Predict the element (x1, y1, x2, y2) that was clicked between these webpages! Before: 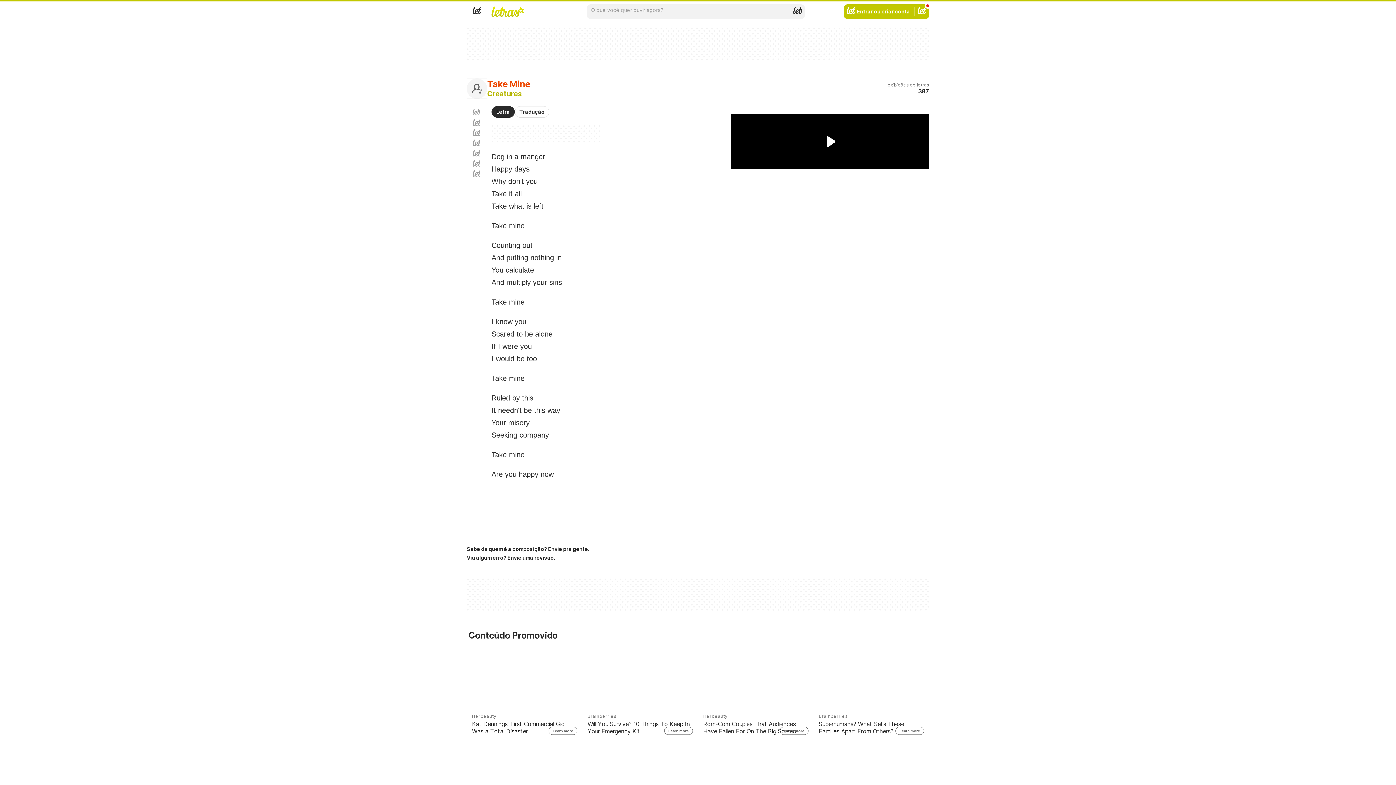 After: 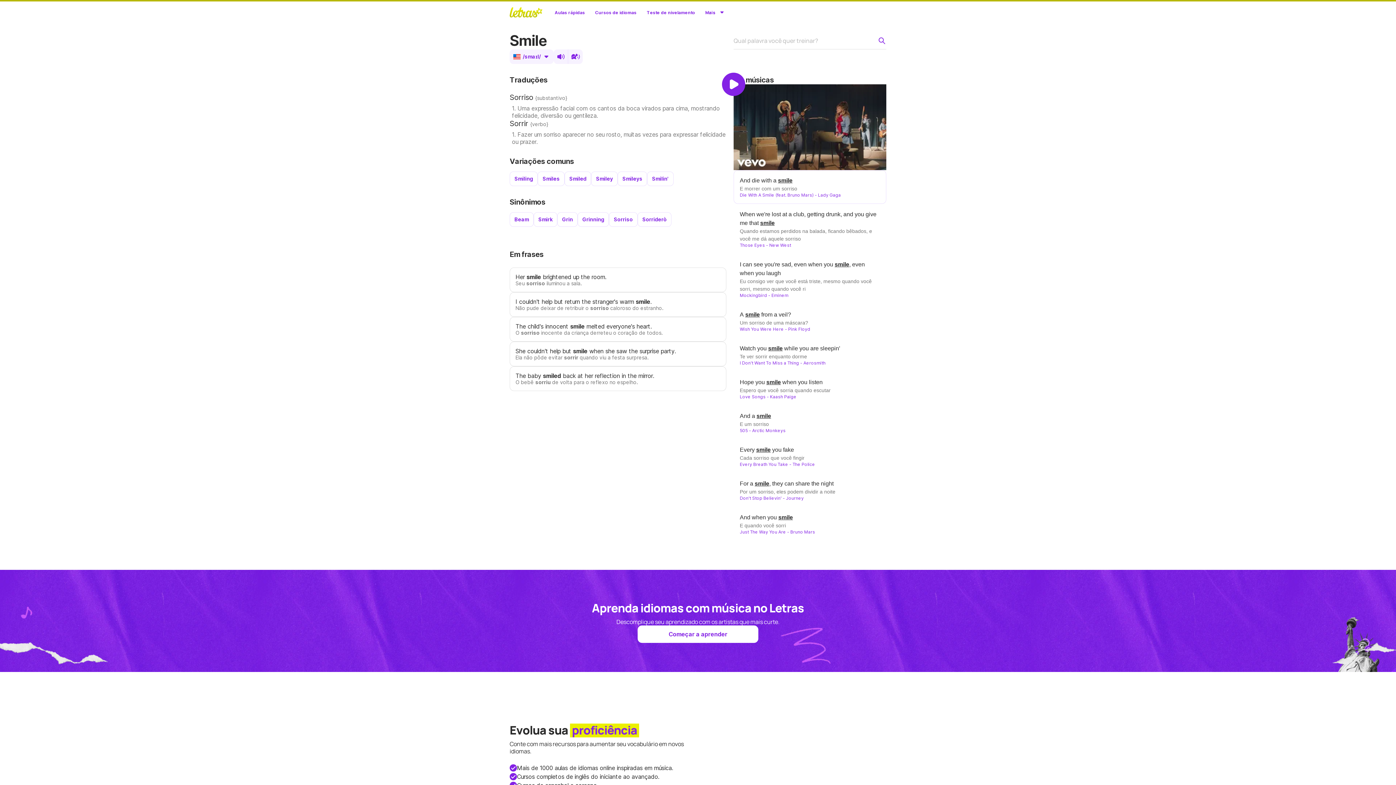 Action: label: Veja a pronúncia de smile bbox: (579, 684, 611, 699)